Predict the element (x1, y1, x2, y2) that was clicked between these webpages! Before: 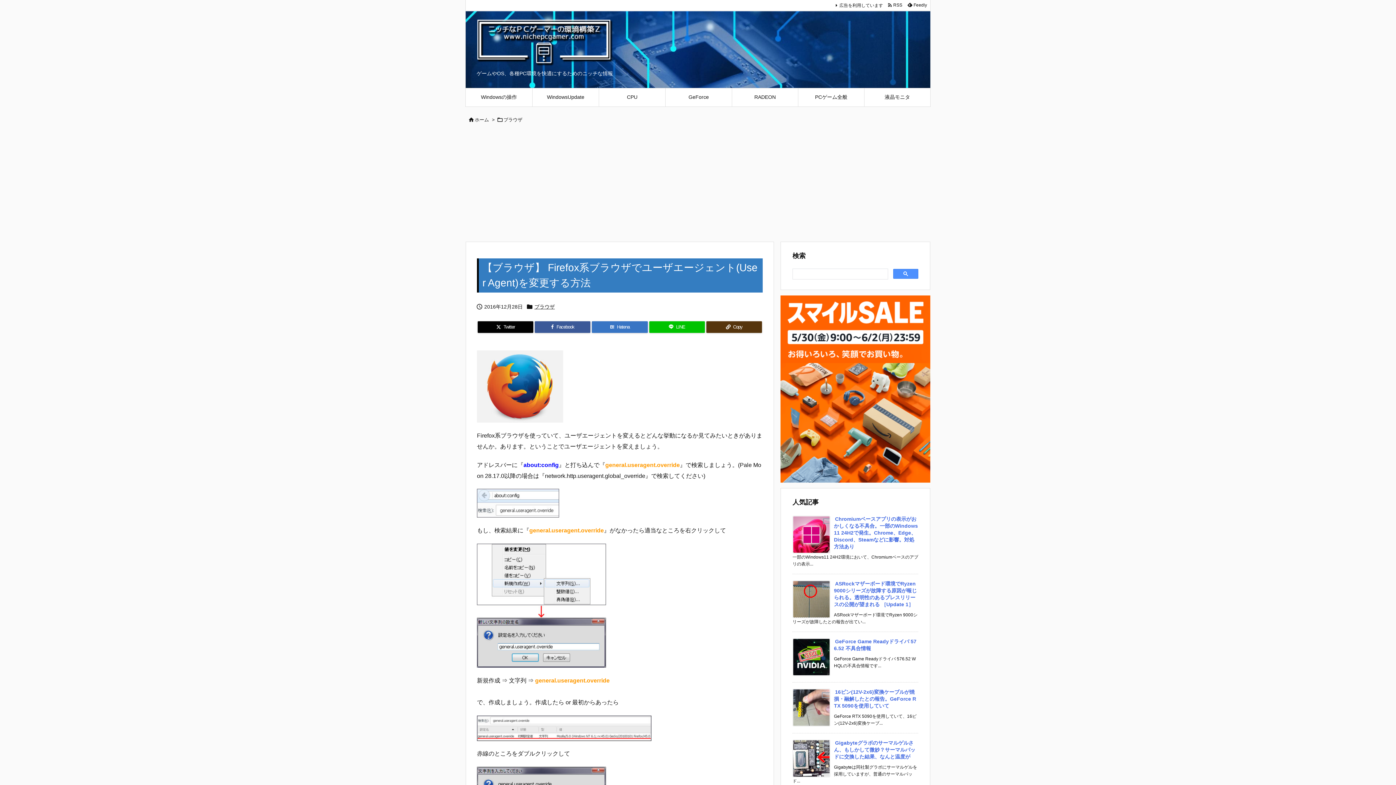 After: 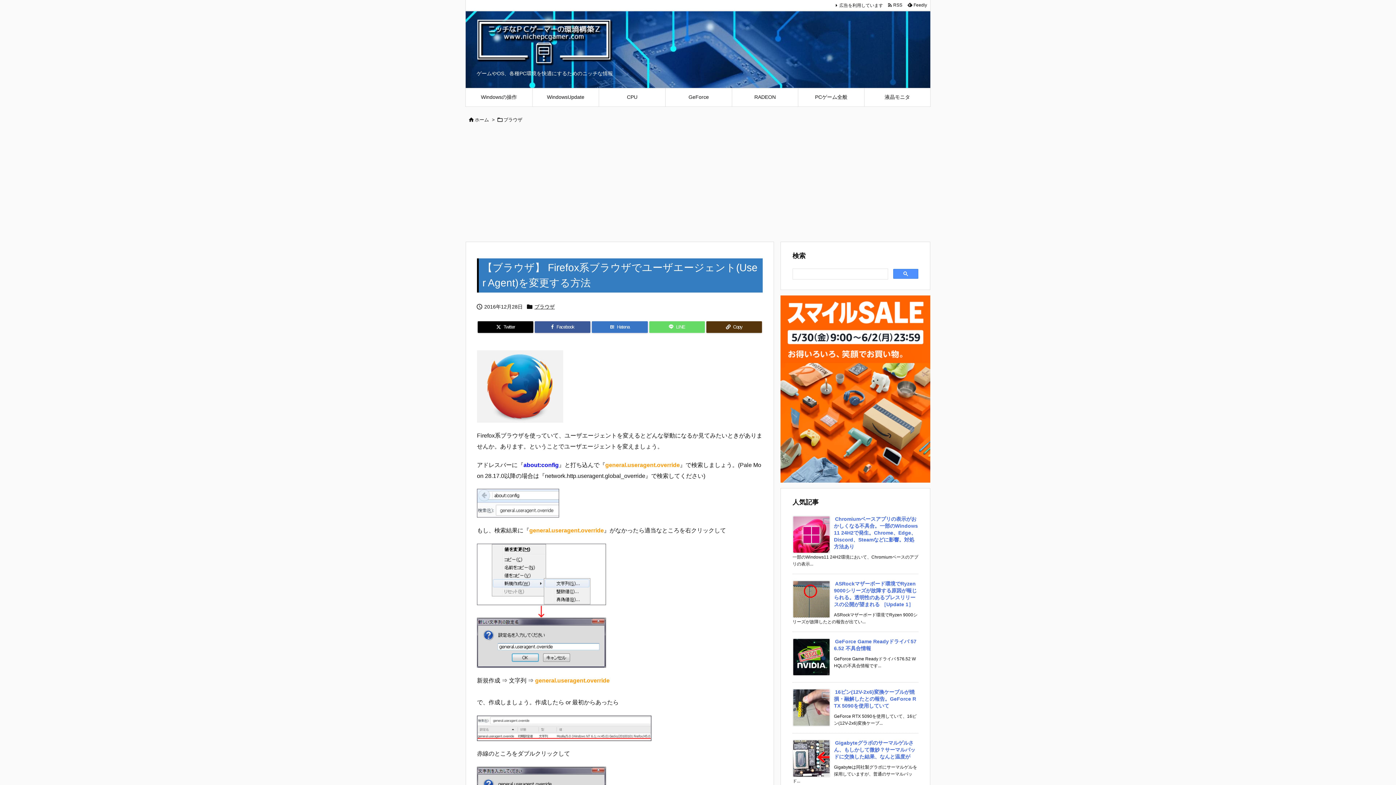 Action: label: LINE bbox: (649, 321, 705, 333)